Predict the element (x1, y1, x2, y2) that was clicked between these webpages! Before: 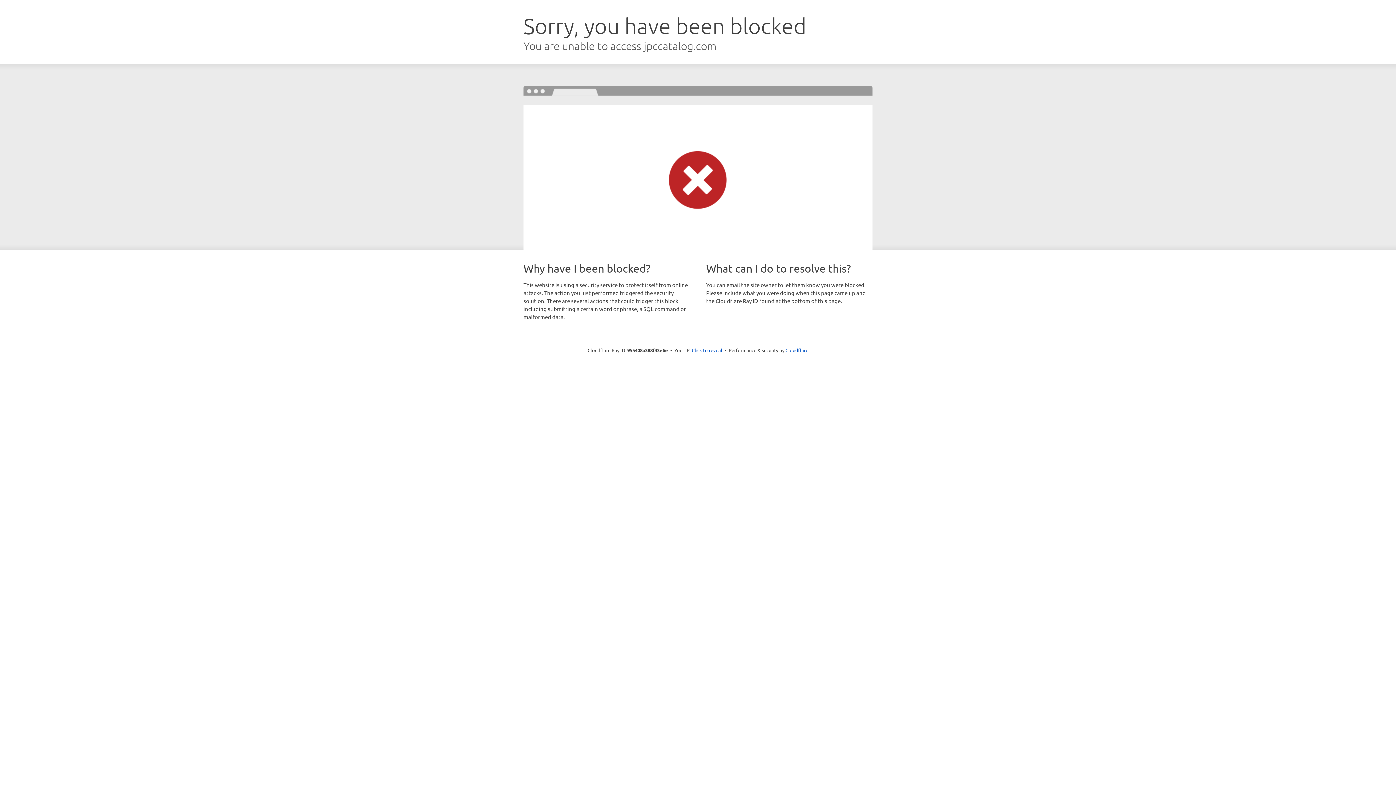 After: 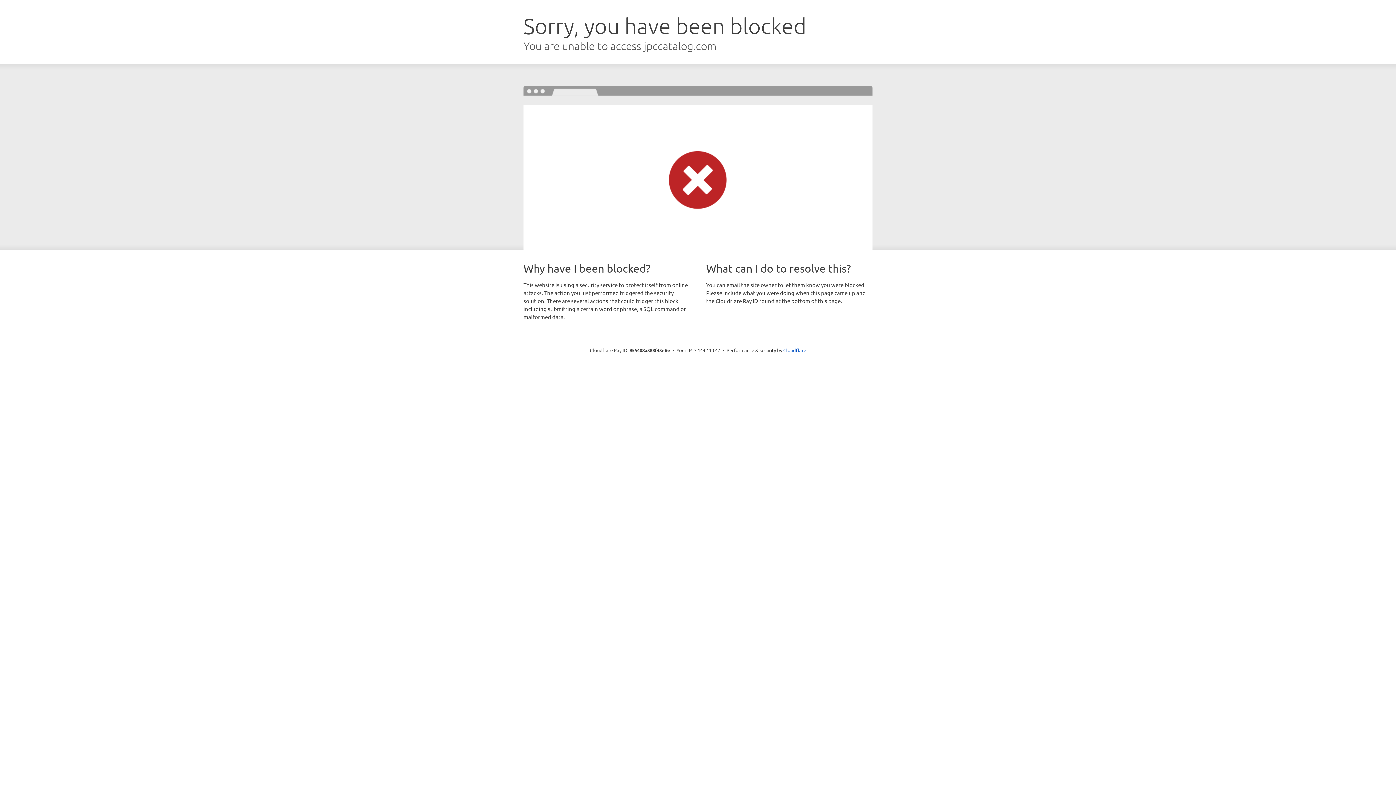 Action: bbox: (692, 346, 722, 353) label: Click to reveal